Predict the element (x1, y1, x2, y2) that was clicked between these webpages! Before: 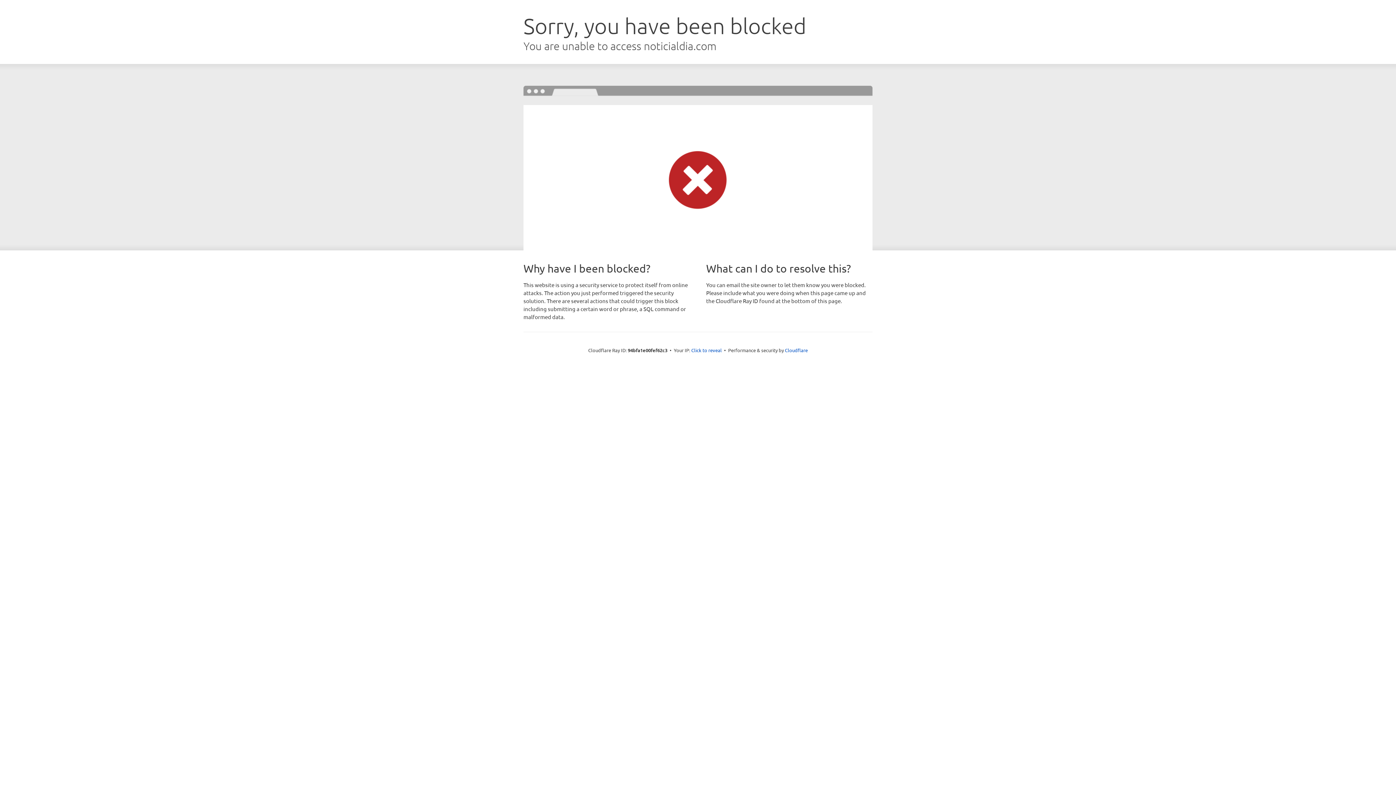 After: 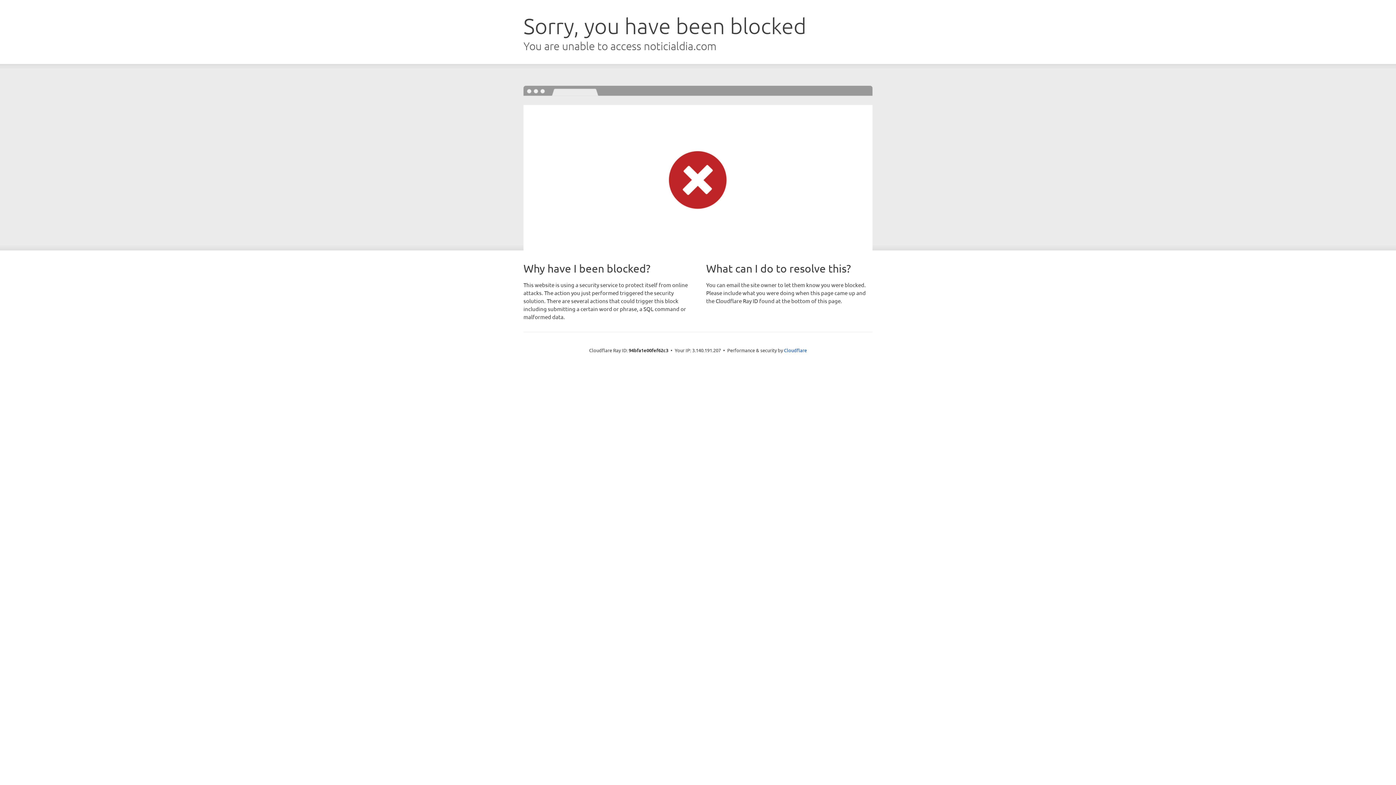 Action: label: Click to reveal bbox: (691, 346, 722, 353)